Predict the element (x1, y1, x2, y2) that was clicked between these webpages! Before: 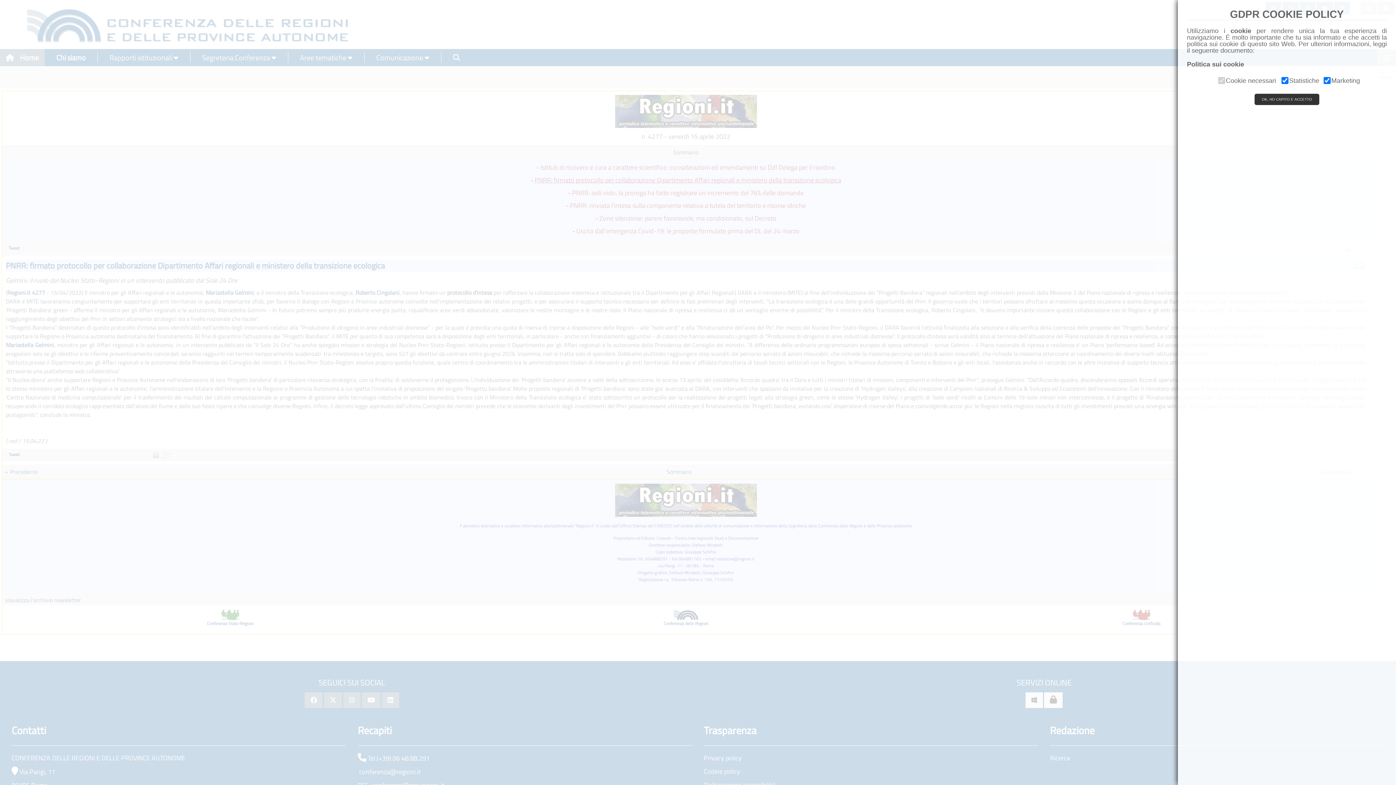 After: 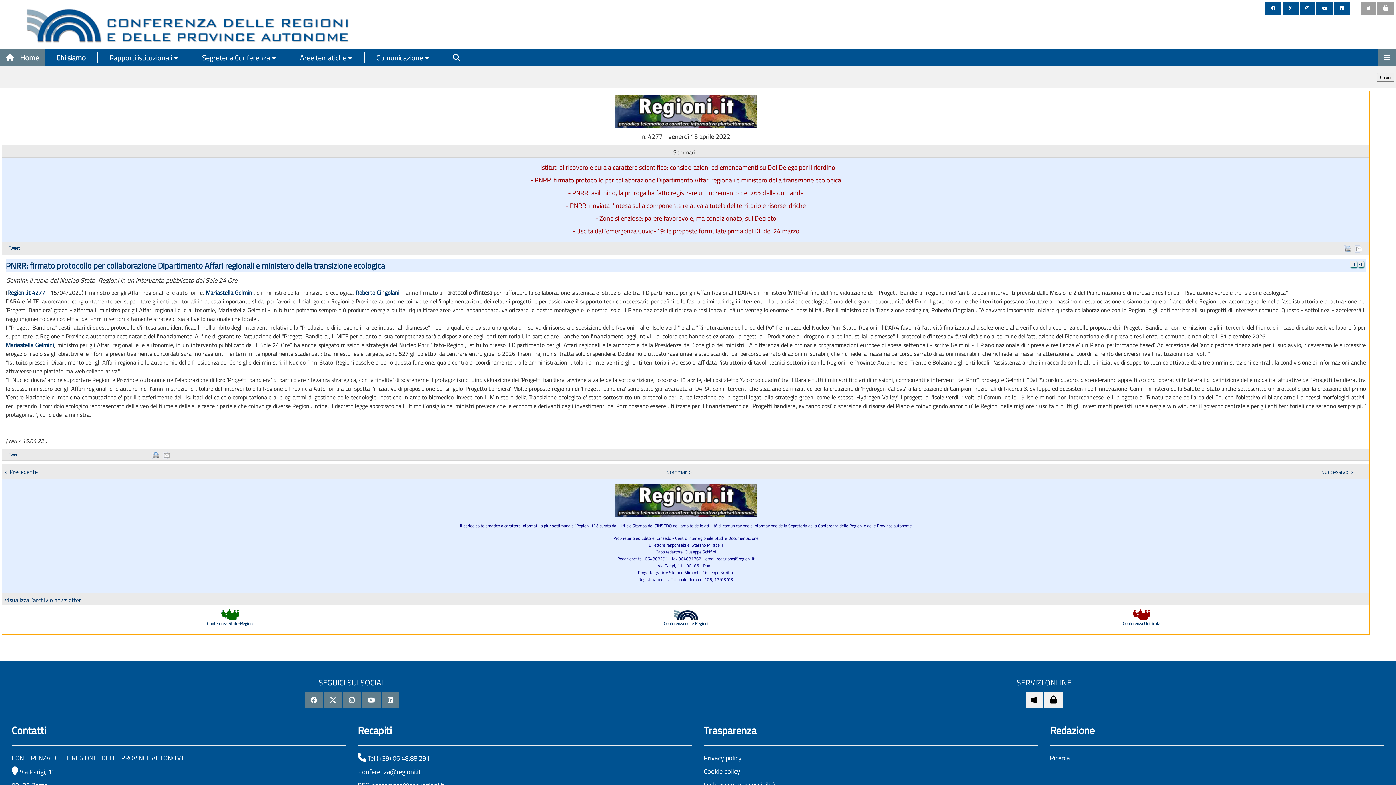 Action: bbox: (1254, 93, 1319, 105) label: OK, HO CAPITO E ACCETTO